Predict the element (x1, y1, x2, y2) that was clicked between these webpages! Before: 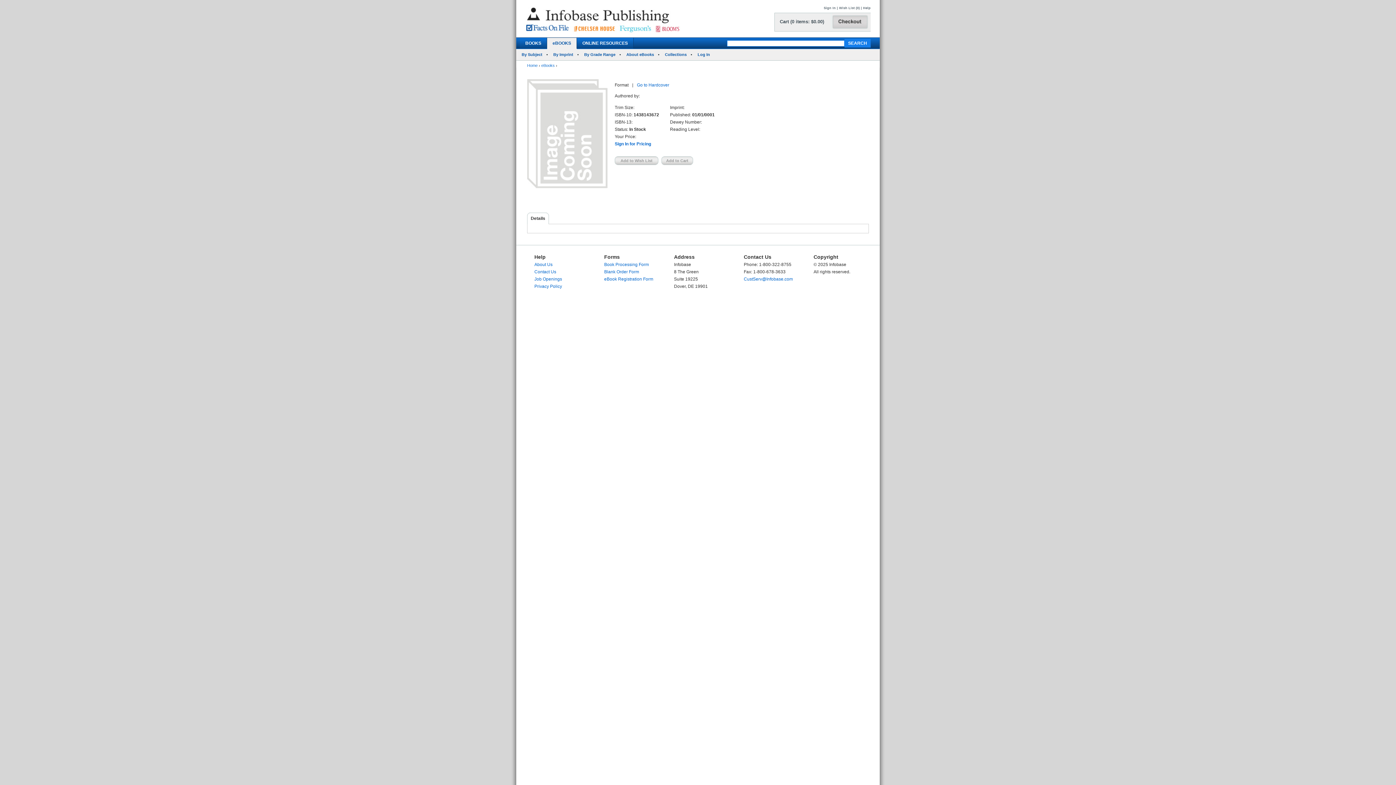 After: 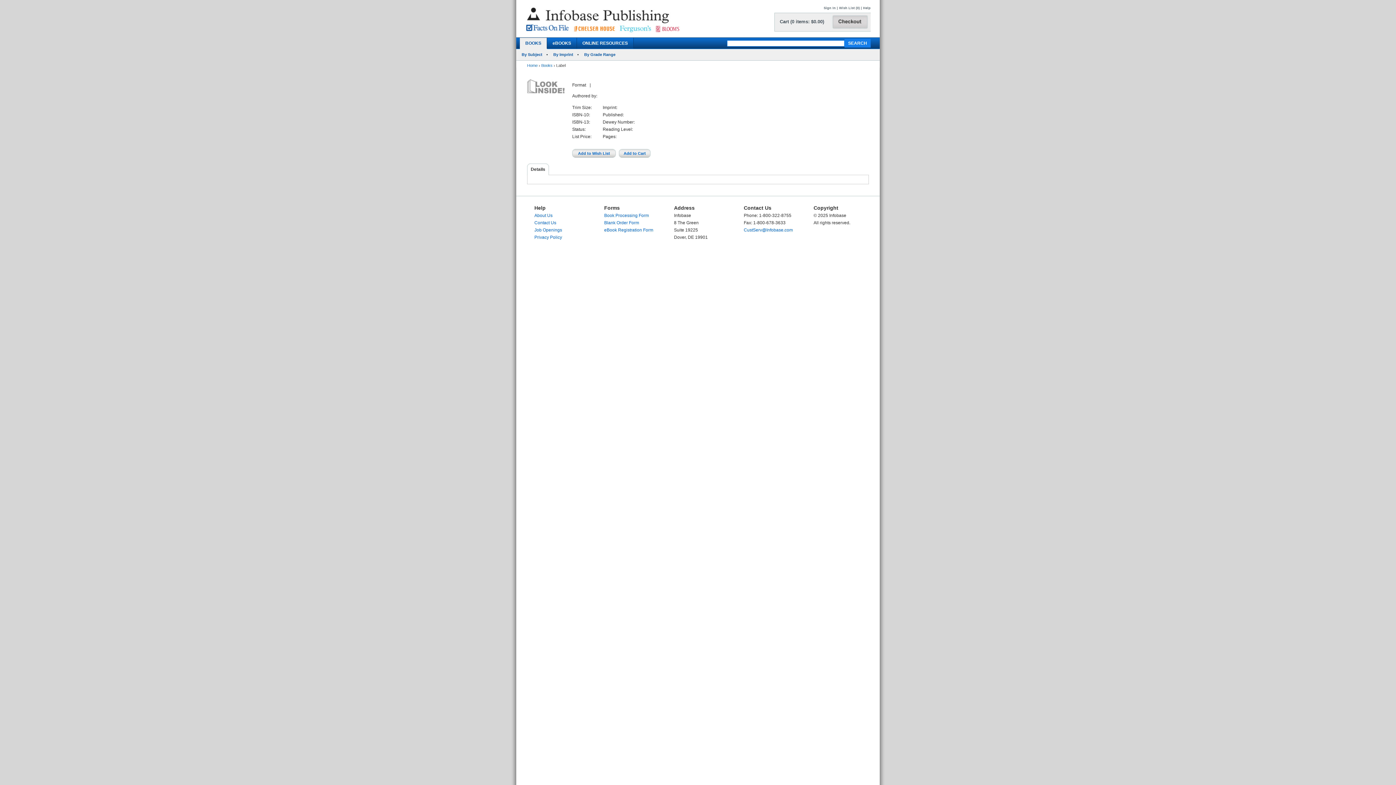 Action: bbox: (637, 82, 669, 88) label: Go to Hardcover